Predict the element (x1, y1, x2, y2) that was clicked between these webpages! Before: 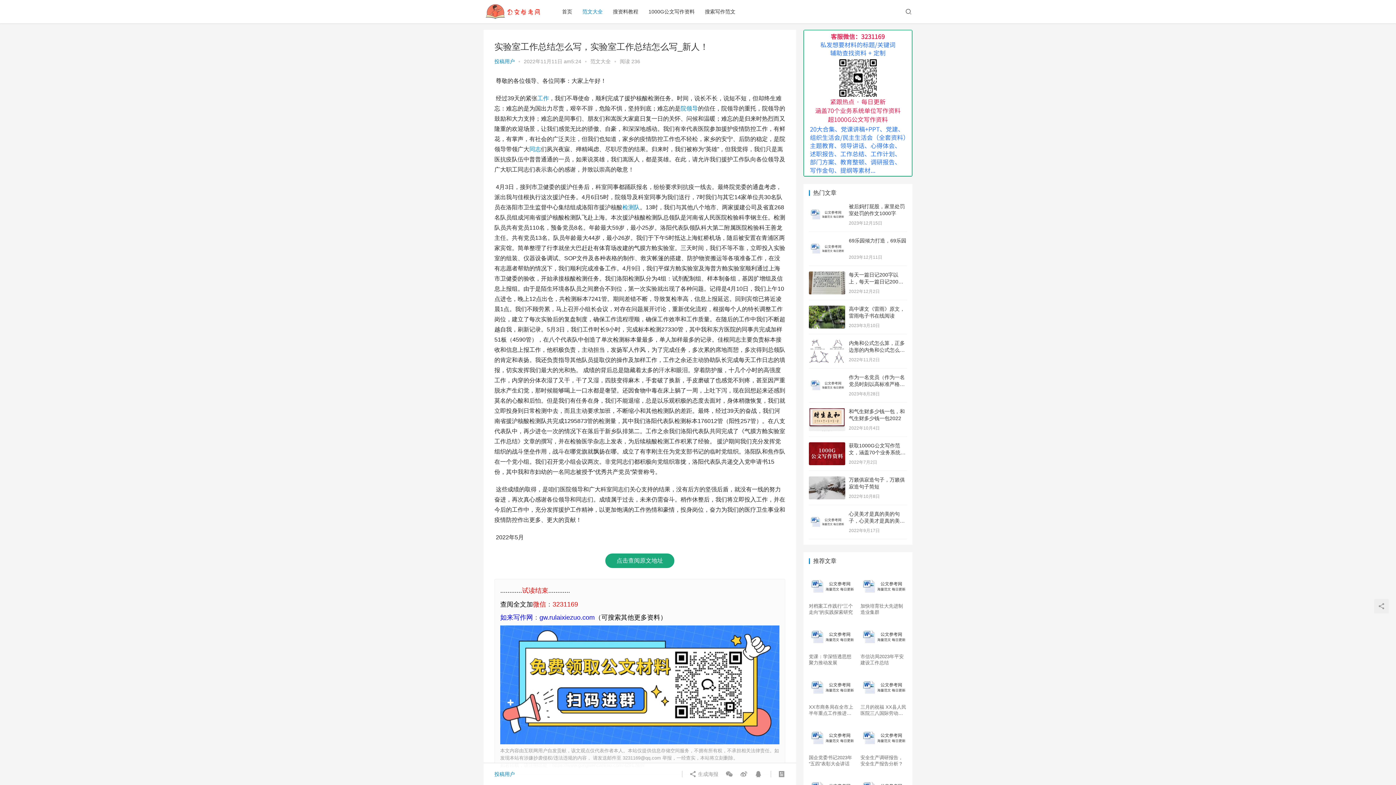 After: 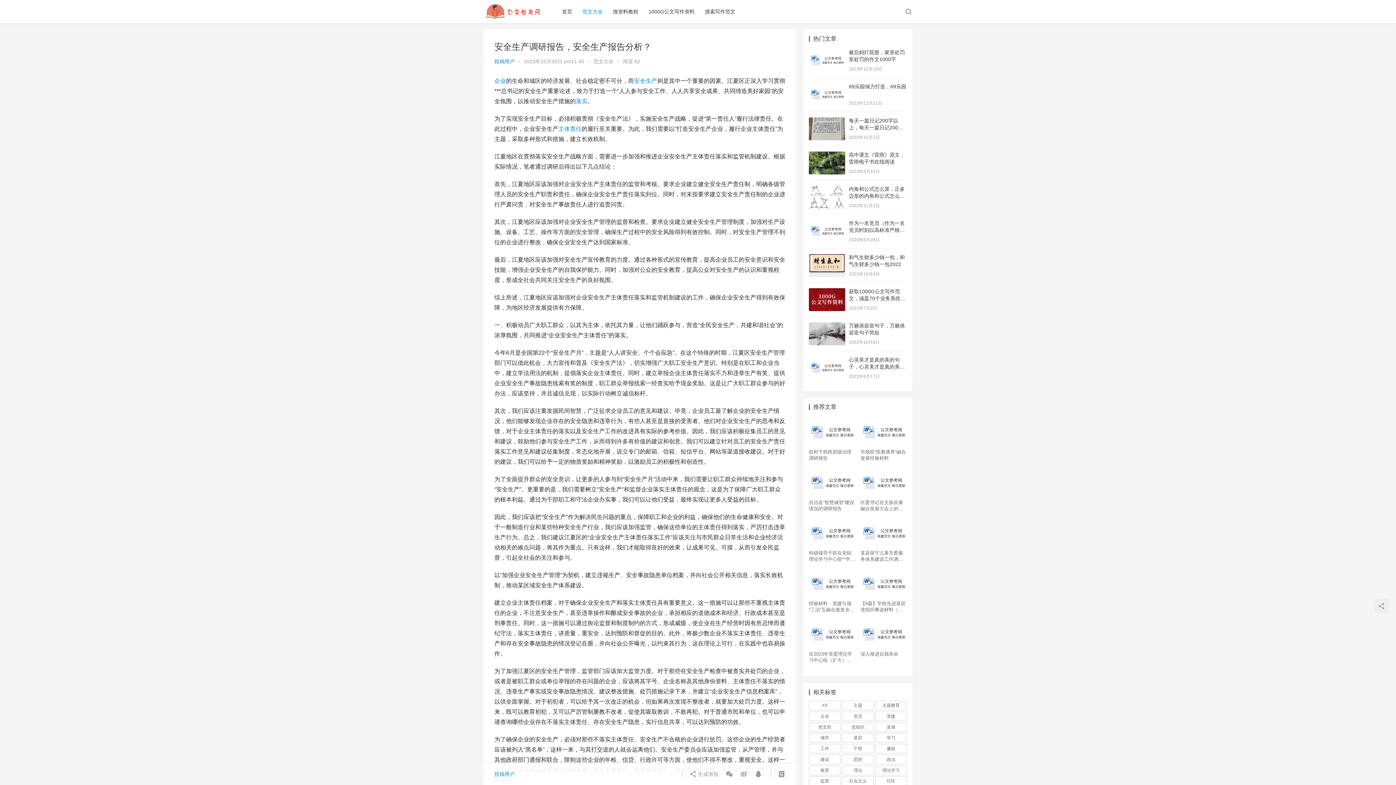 Action: label: 安全生产调研报告，安全生产报告分析？ bbox: (860, 754, 907, 767)